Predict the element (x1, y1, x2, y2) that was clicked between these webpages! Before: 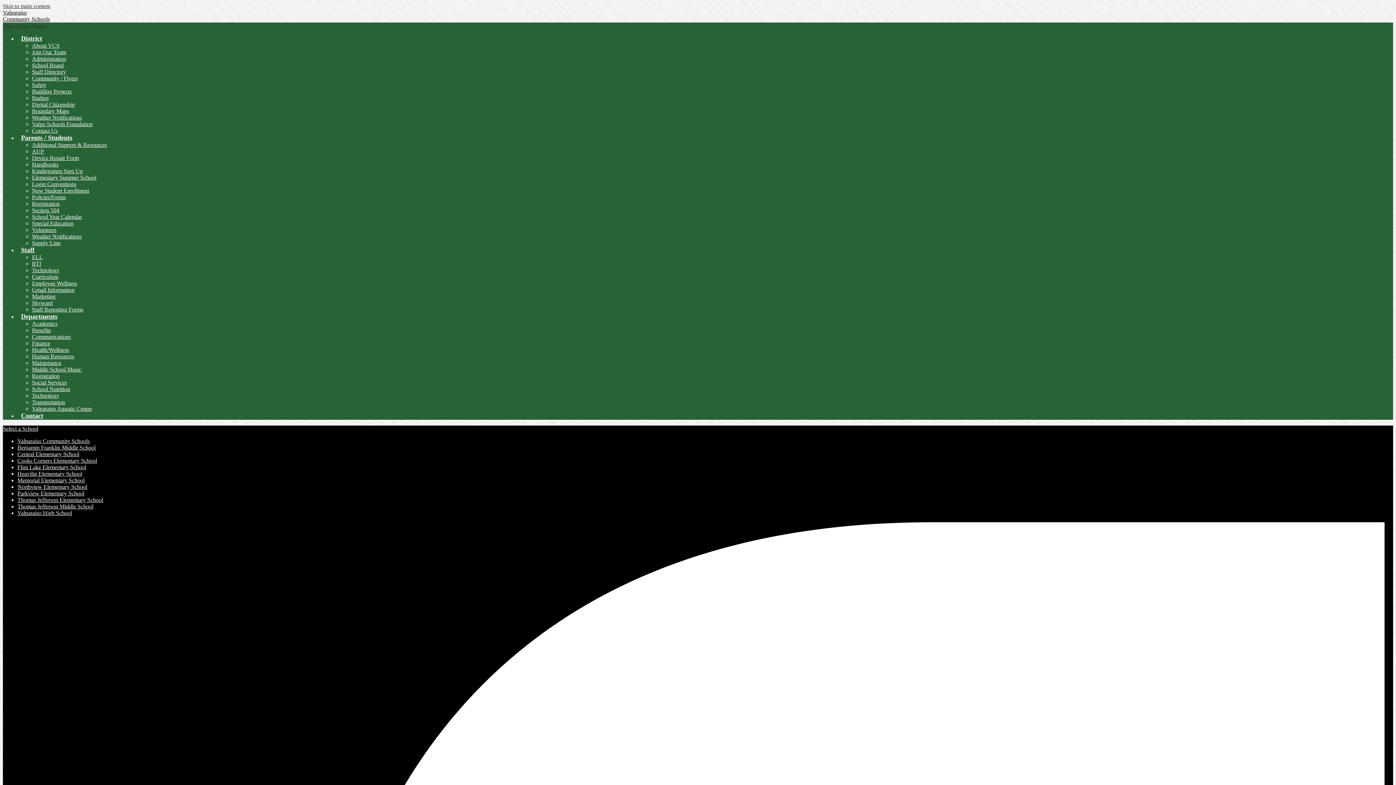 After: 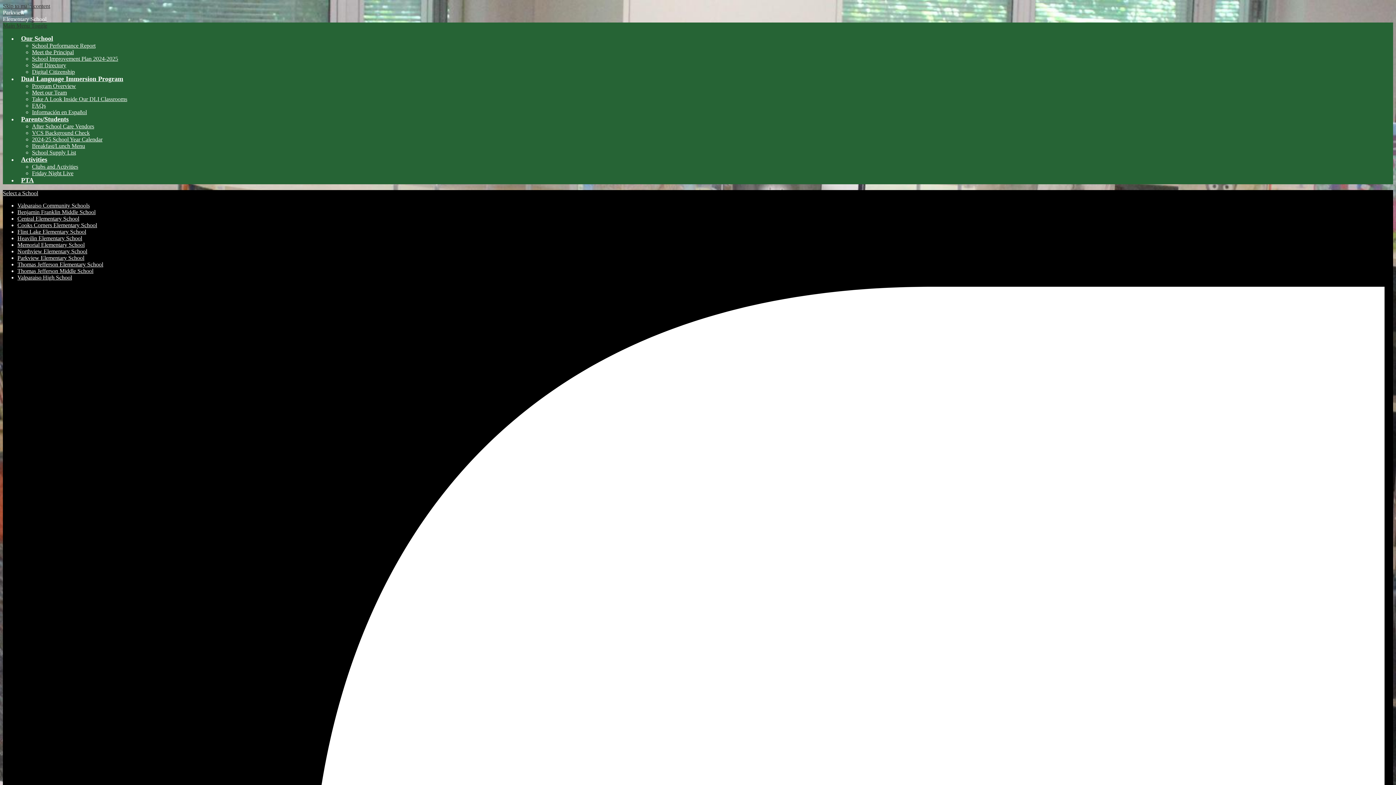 Action: label: Parkview Elementary School bbox: (17, 490, 84, 496)